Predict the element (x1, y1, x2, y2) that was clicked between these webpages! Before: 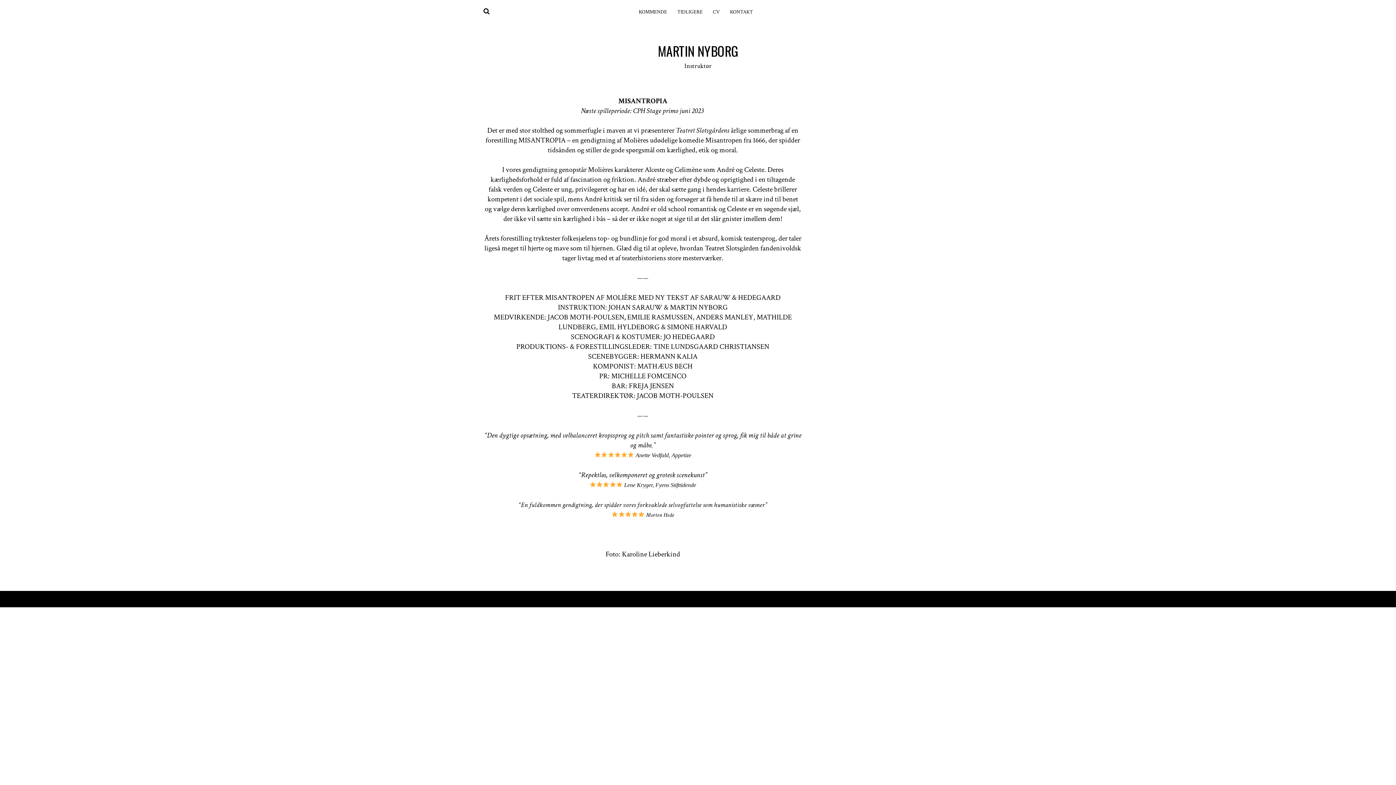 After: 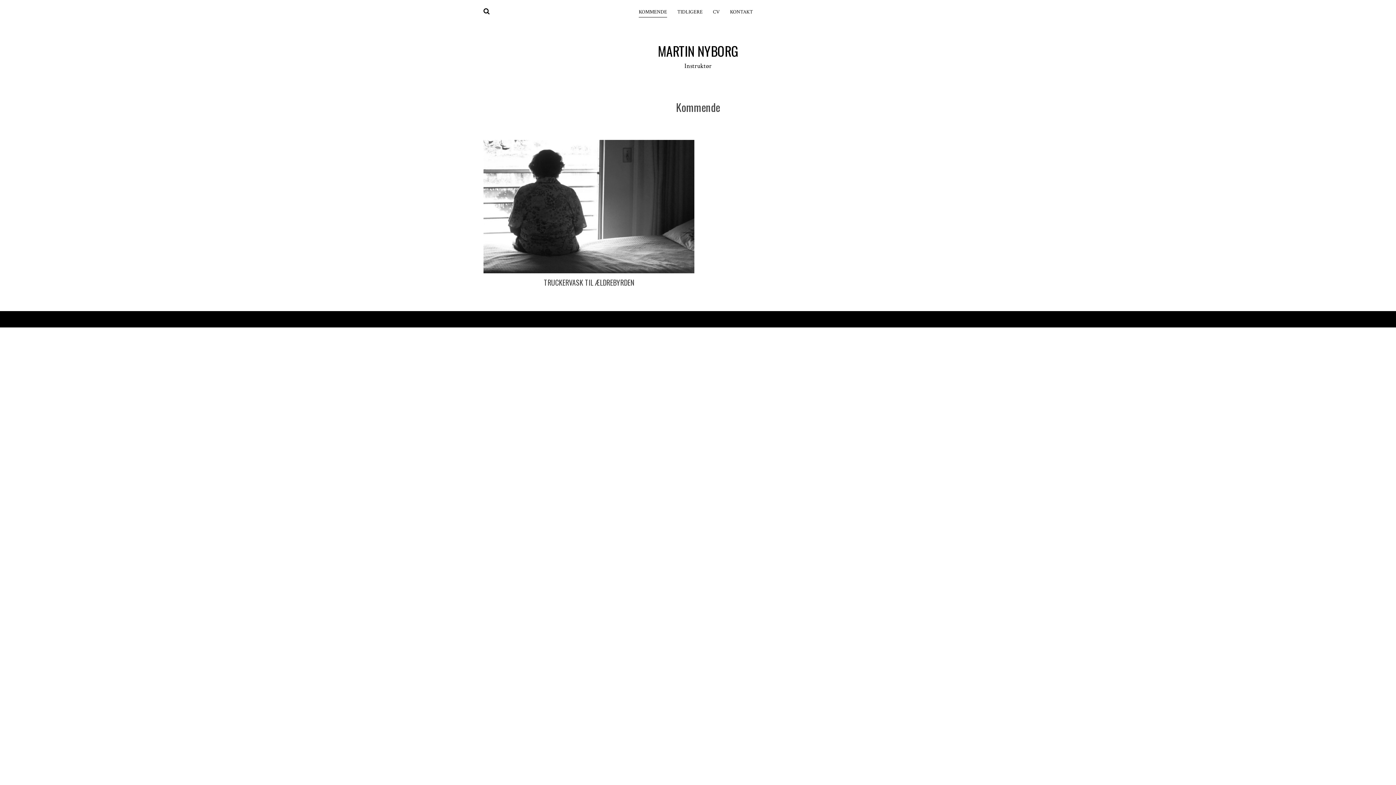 Action: label: KOMMENDE bbox: (638, 7, 667, 17)